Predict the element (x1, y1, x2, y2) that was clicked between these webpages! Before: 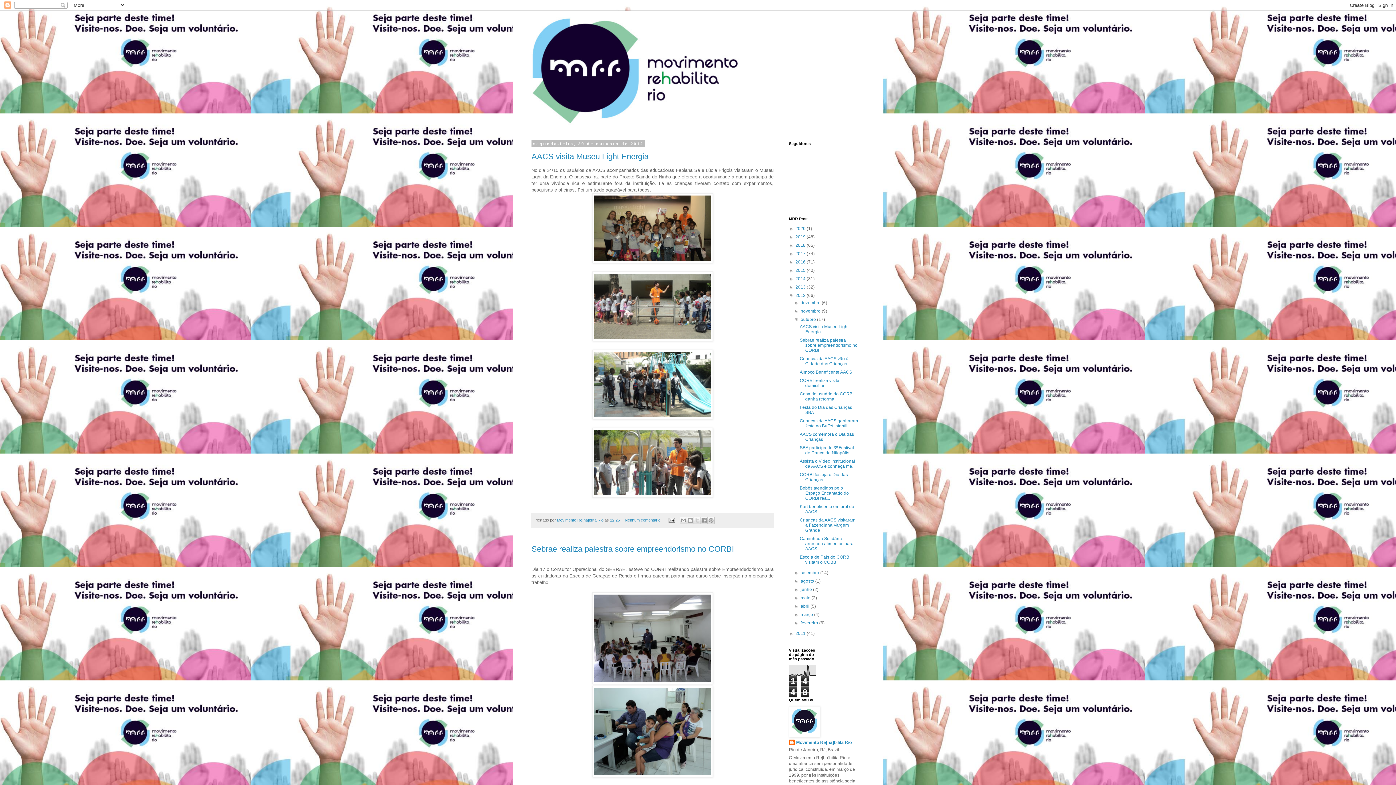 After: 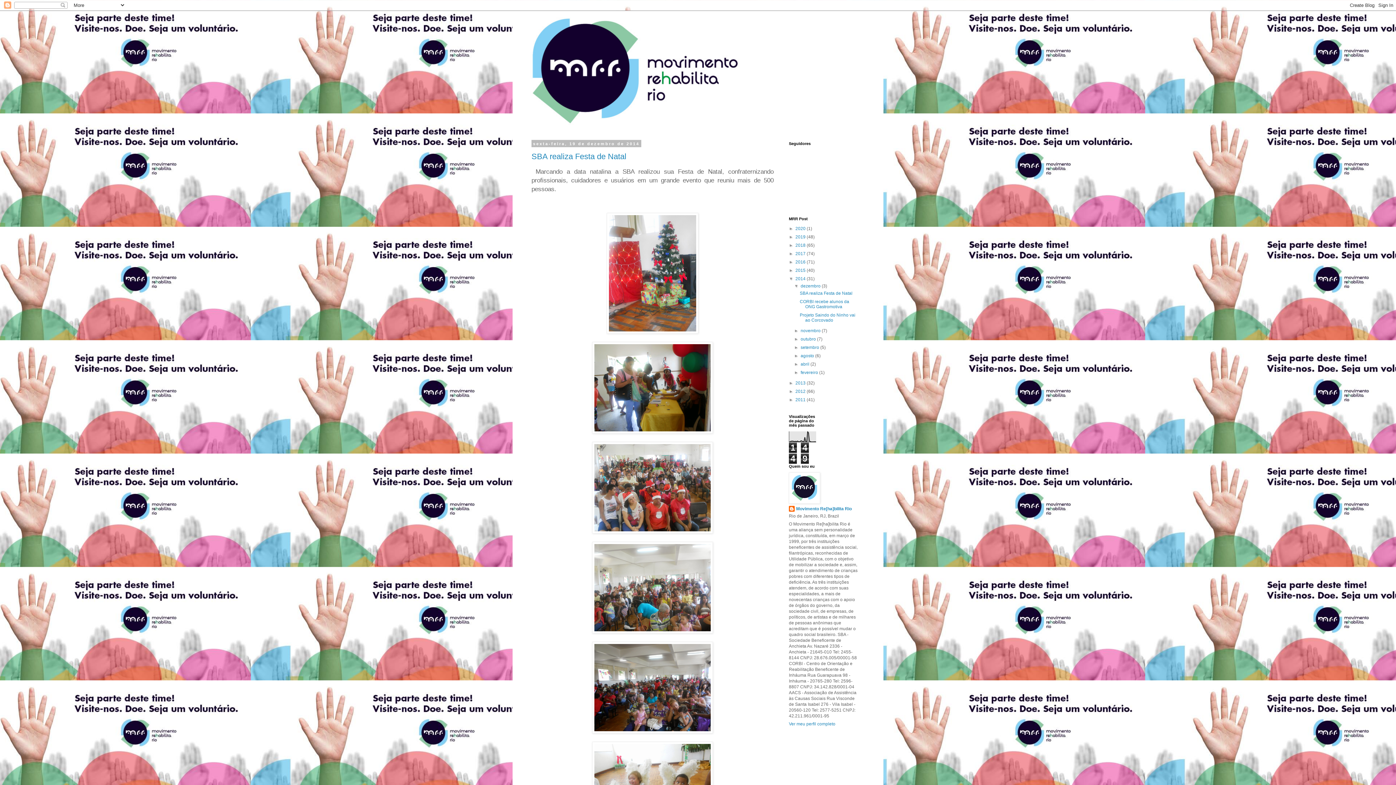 Action: label: 2014  bbox: (795, 276, 806, 281)